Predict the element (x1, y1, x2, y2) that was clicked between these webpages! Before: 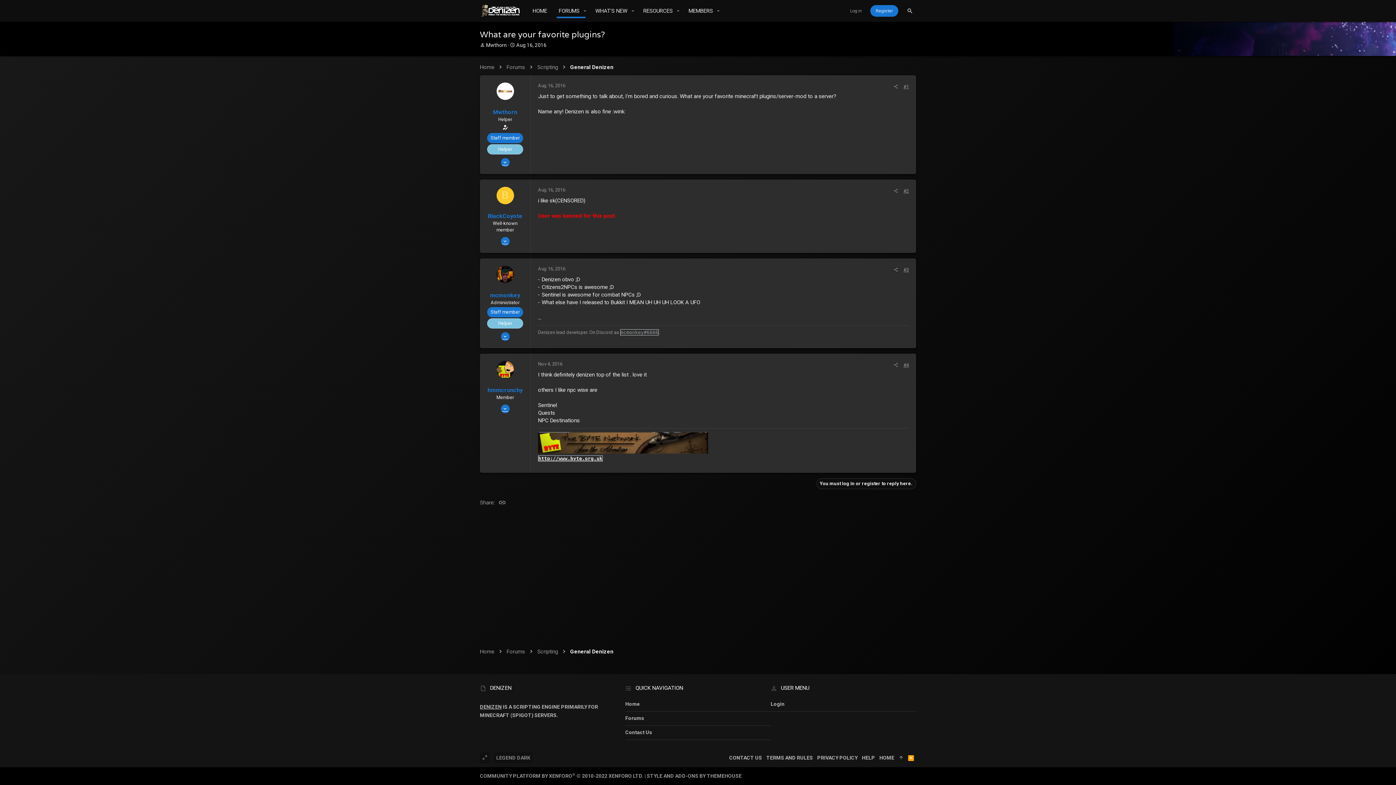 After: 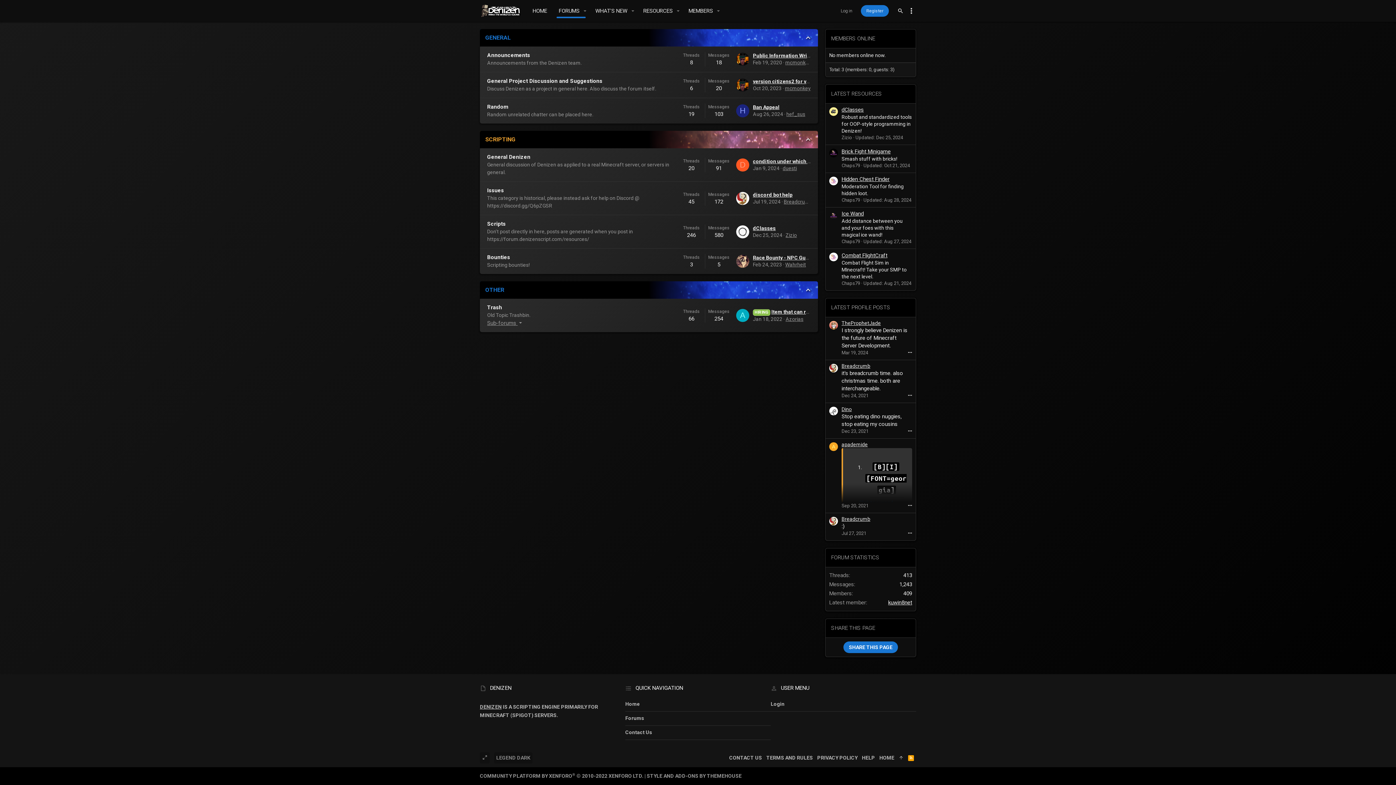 Action: label: Scripting bbox: (537, 63, 558, 71)